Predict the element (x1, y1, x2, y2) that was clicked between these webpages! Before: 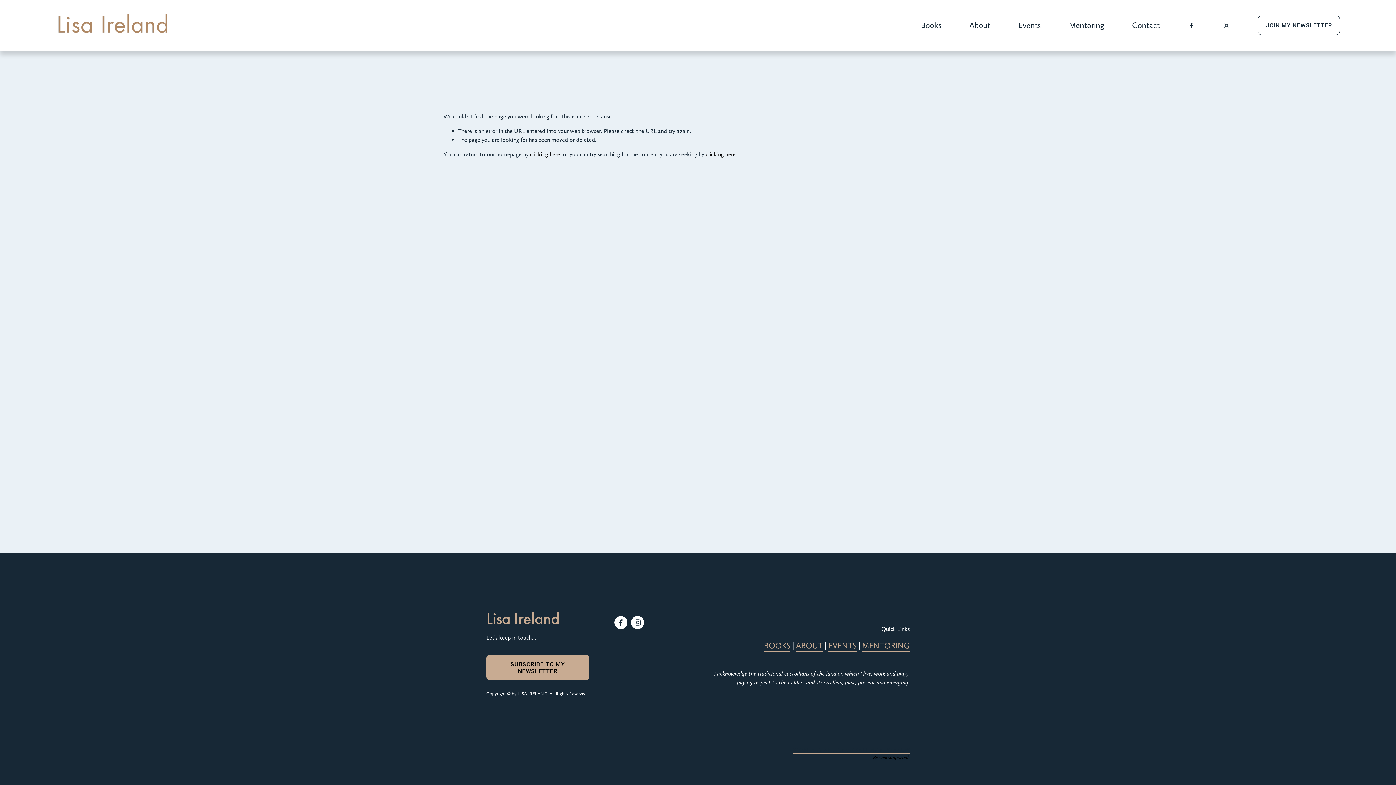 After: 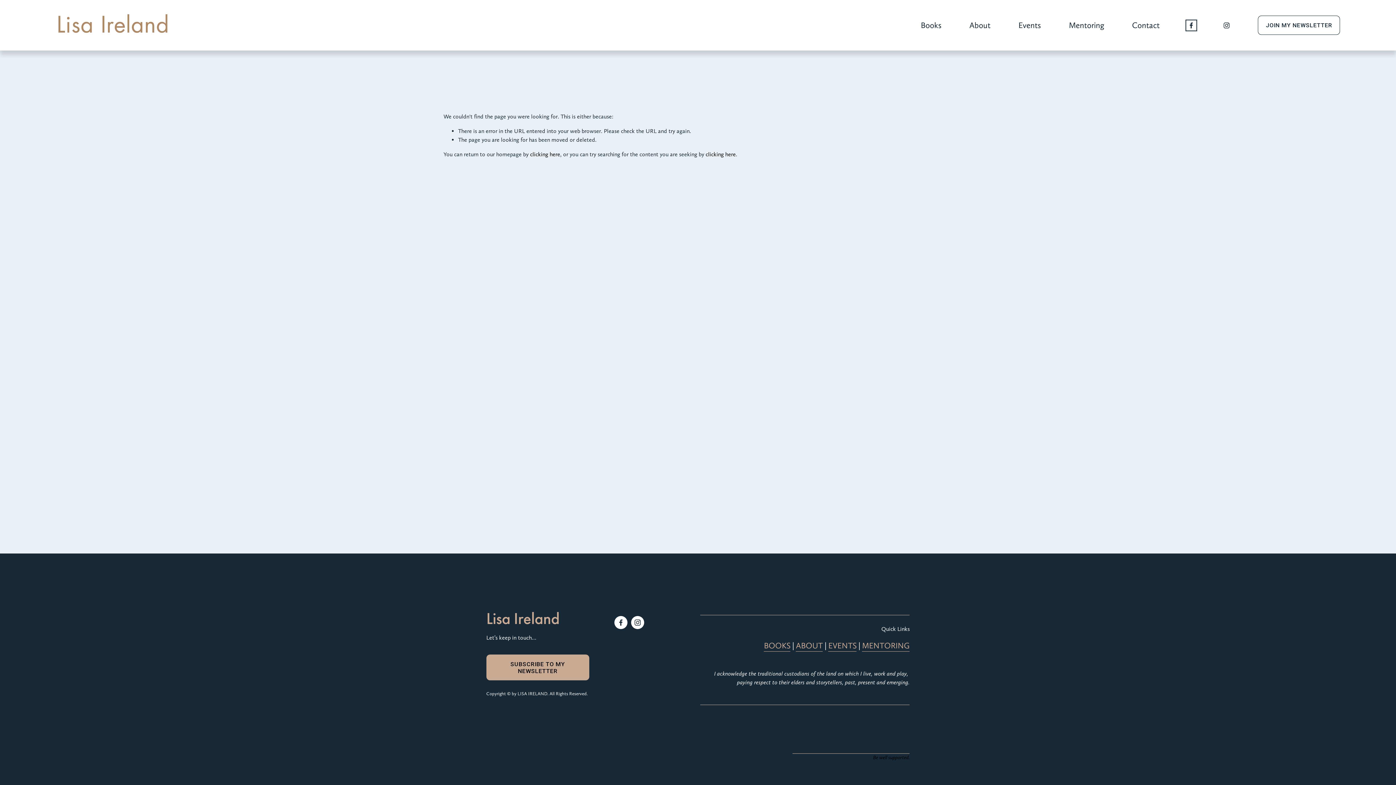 Action: label: Facebook bbox: (1187, 21, 1195, 28)